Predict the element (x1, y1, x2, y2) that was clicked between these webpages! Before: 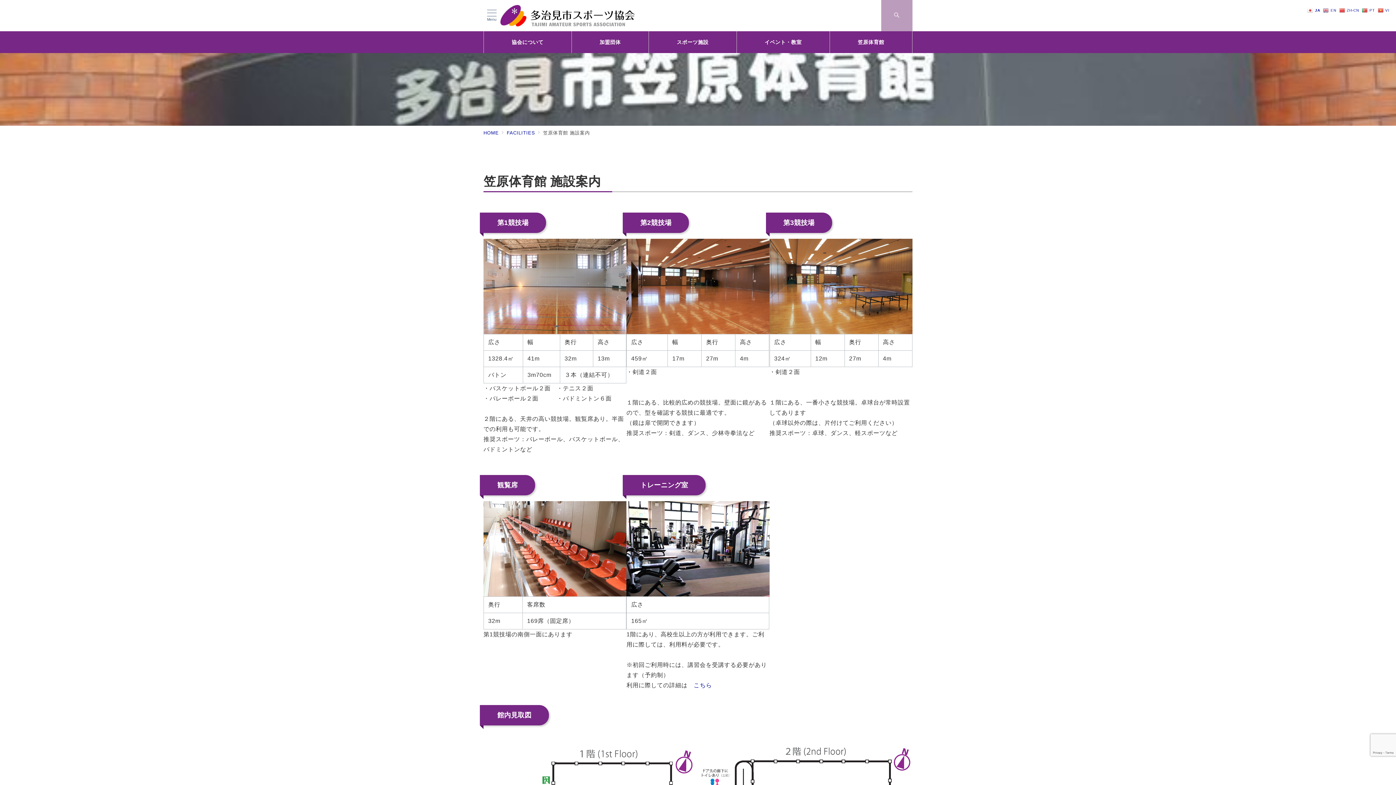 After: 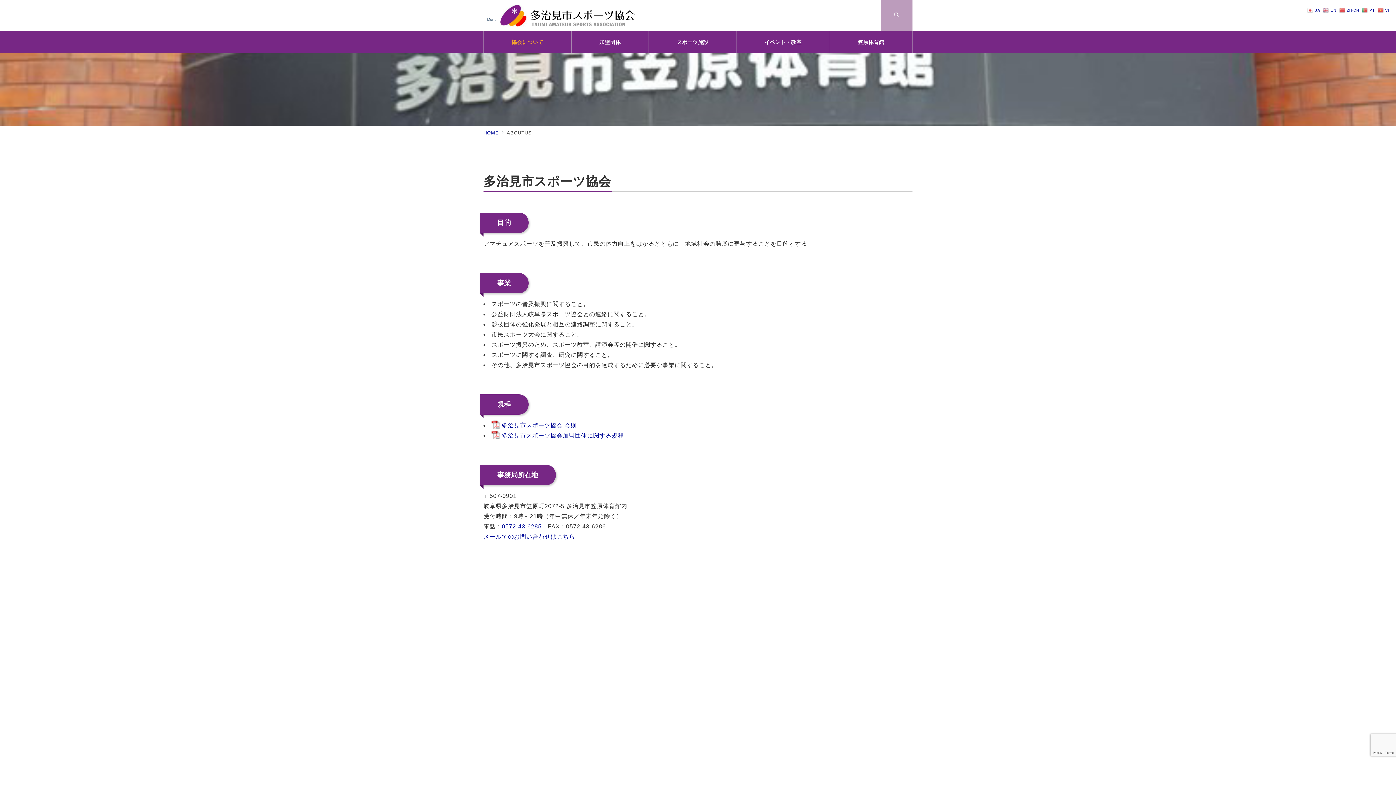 Action: bbox: (484, 31, 571, 53) label: 協会について